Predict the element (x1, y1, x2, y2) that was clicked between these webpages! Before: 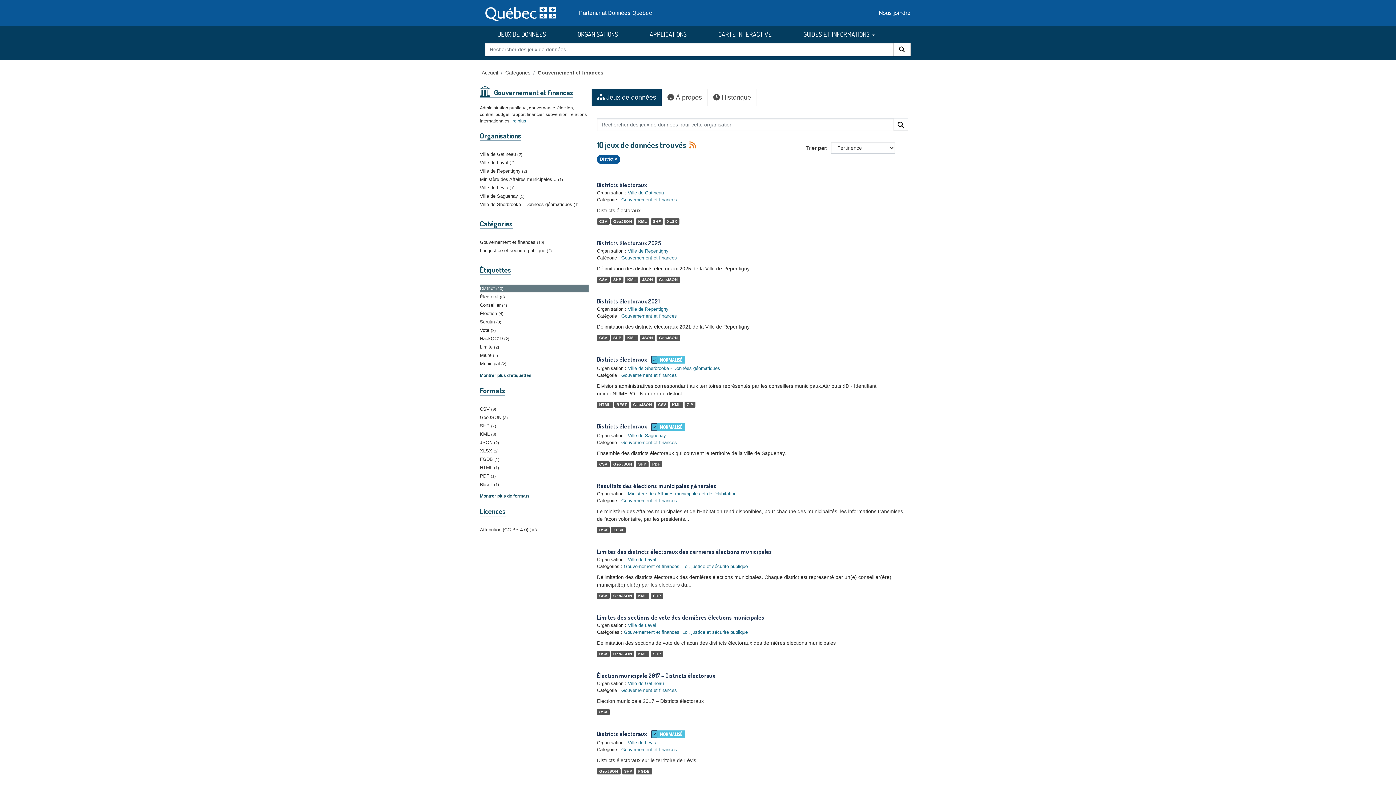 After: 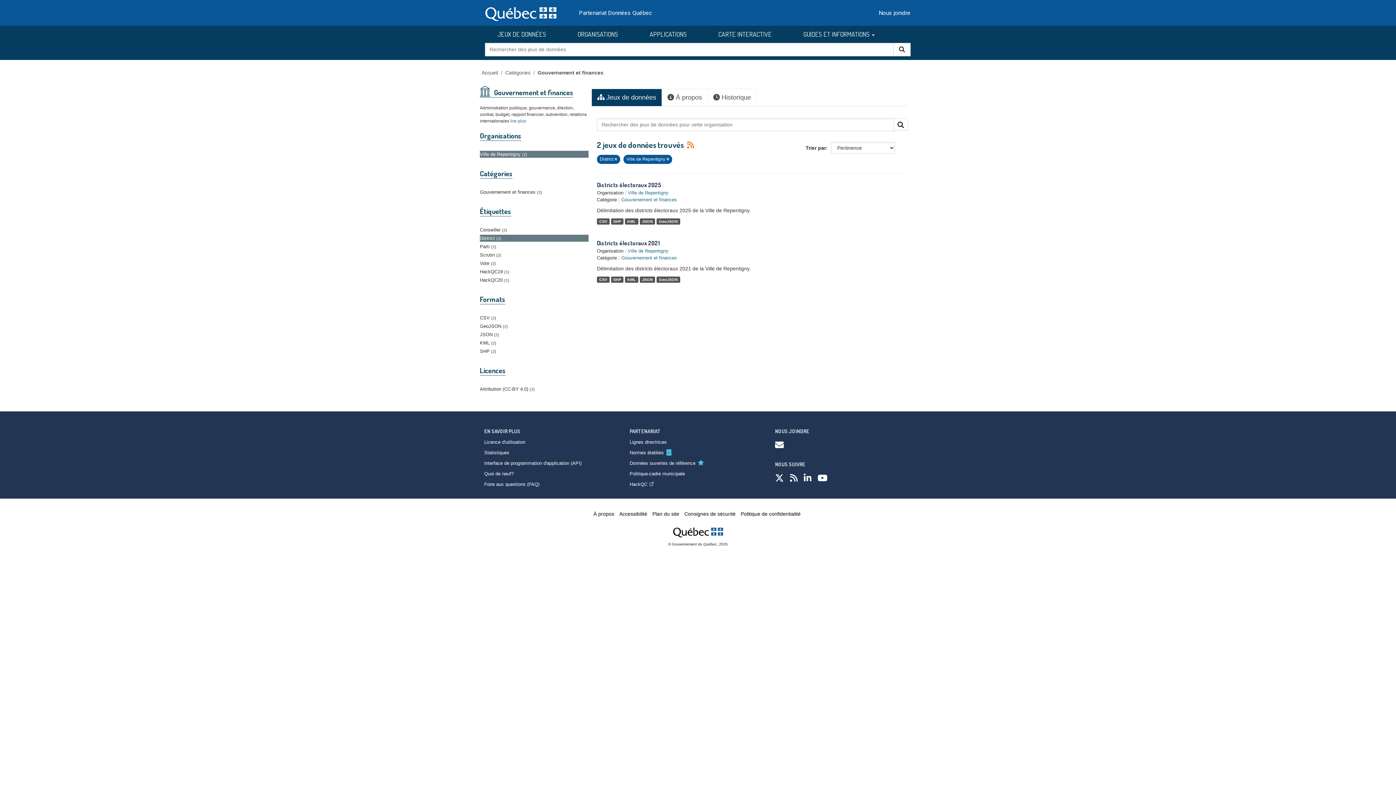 Action: label: Ville de Repentigny 2 bbox: (480, 167, 588, 174)